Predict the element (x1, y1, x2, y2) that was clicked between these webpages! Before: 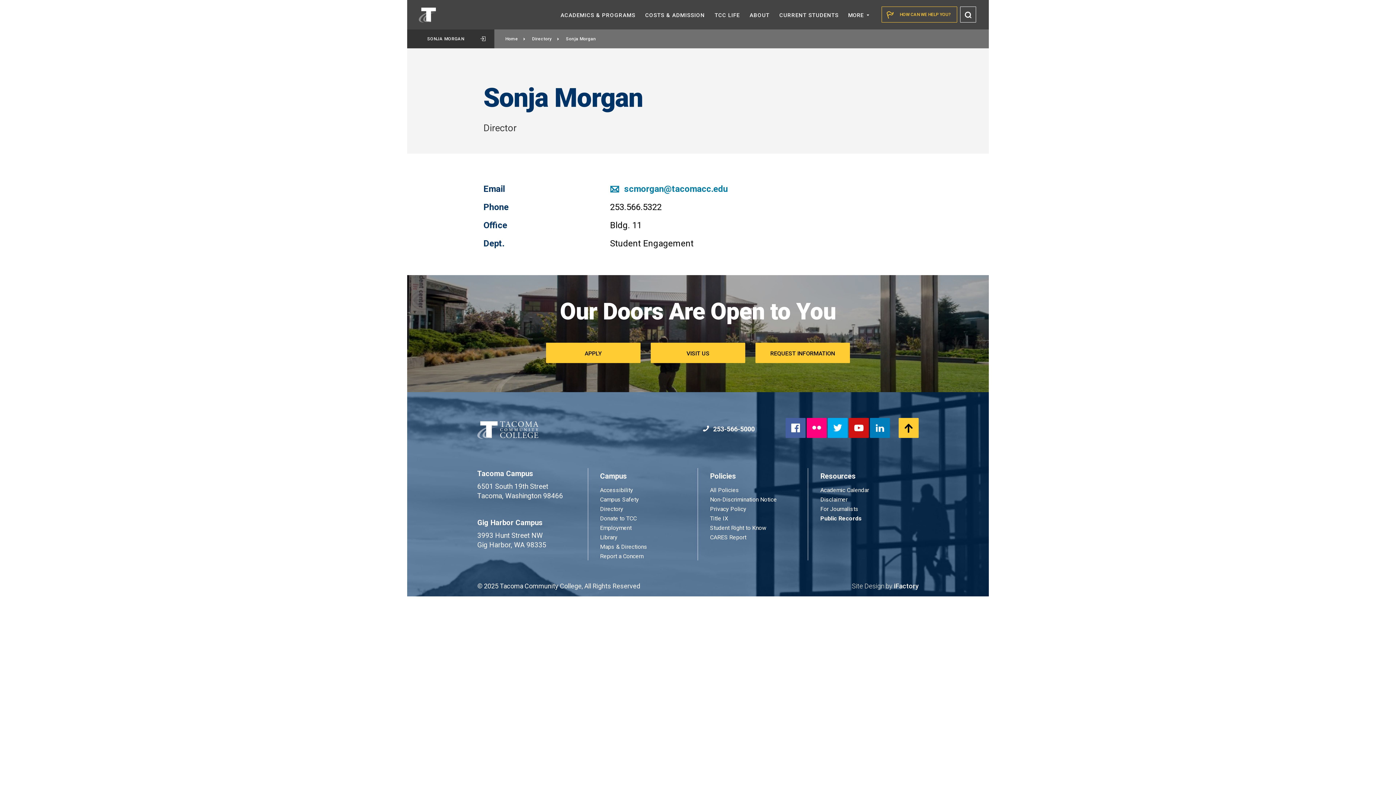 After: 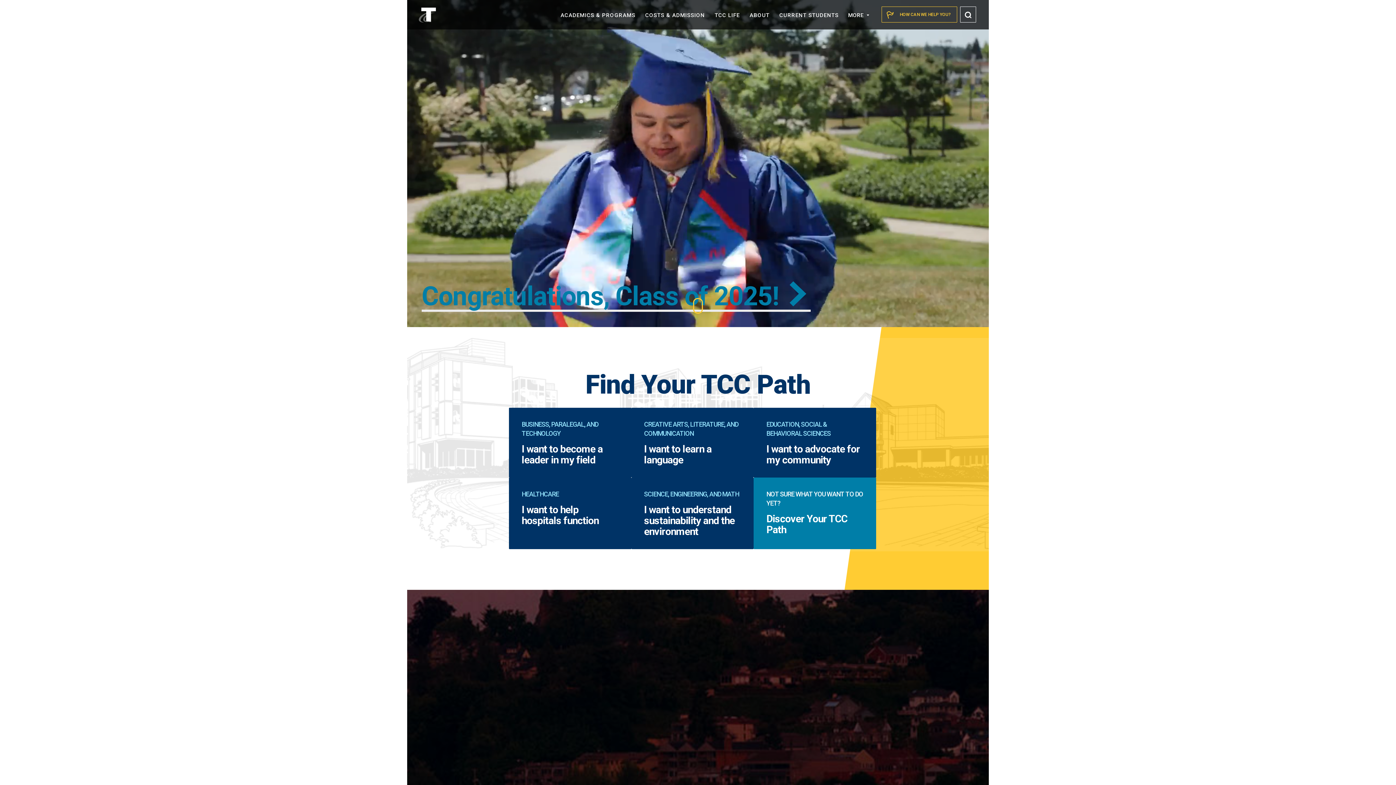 Action: bbox: (477, 421, 538, 439)